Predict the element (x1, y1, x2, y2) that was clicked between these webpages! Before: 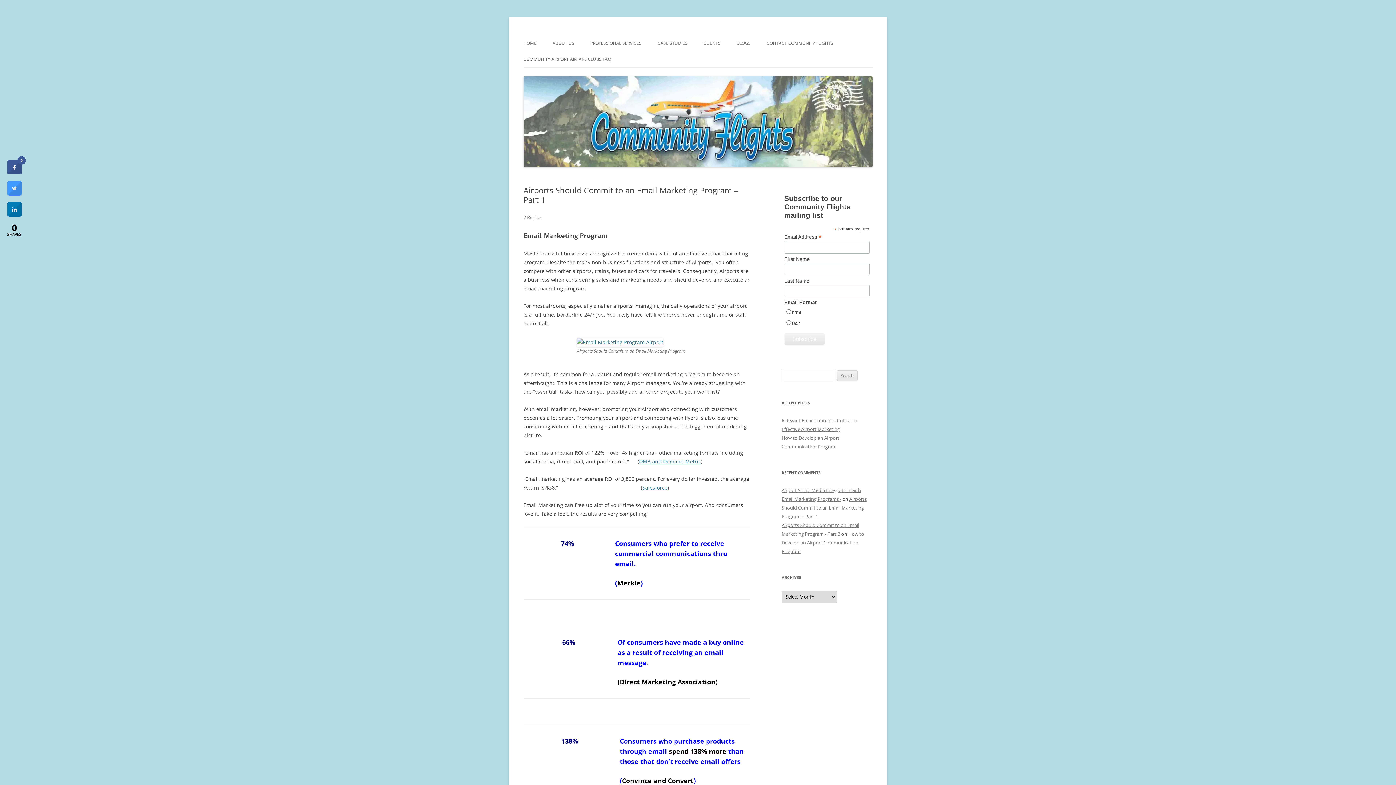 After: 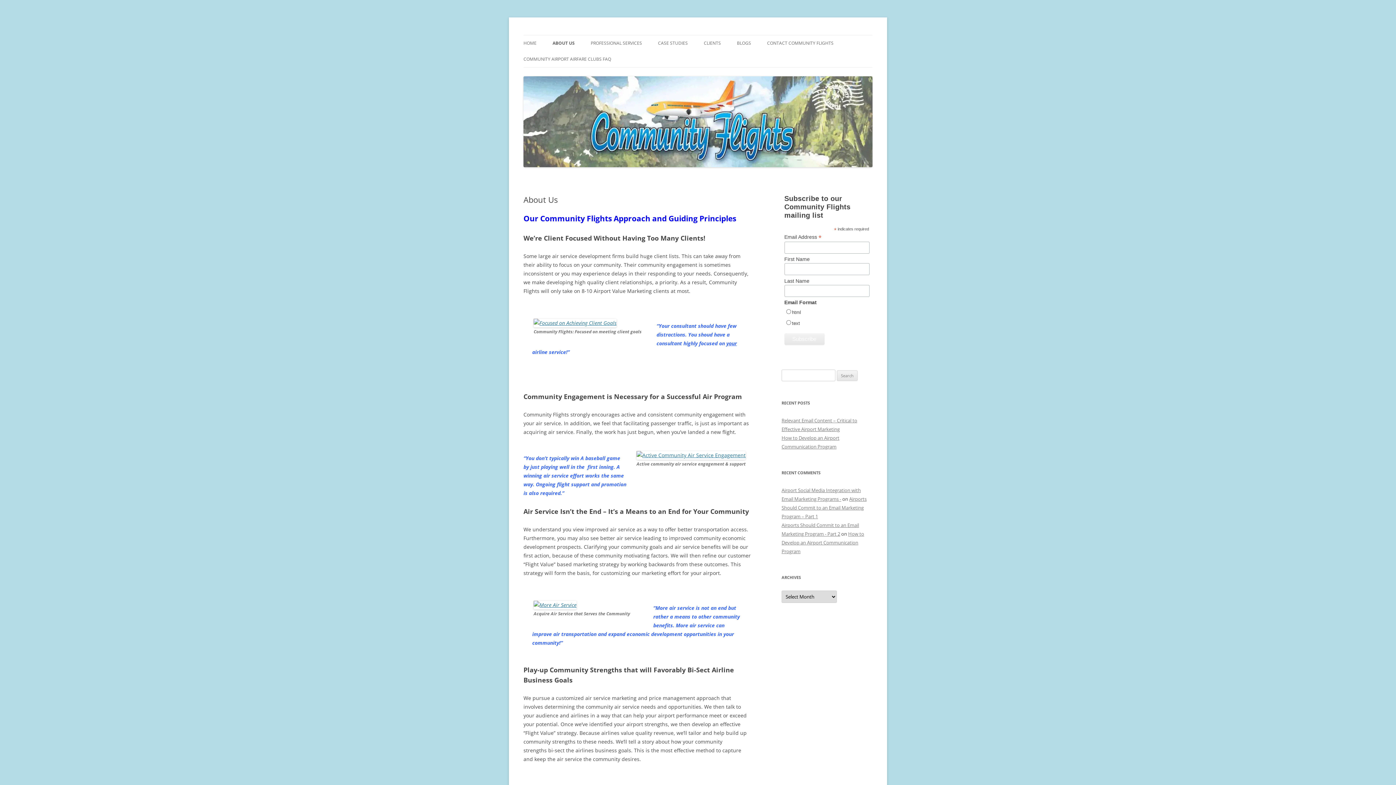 Action: label: ABOUT US bbox: (552, 35, 574, 51)